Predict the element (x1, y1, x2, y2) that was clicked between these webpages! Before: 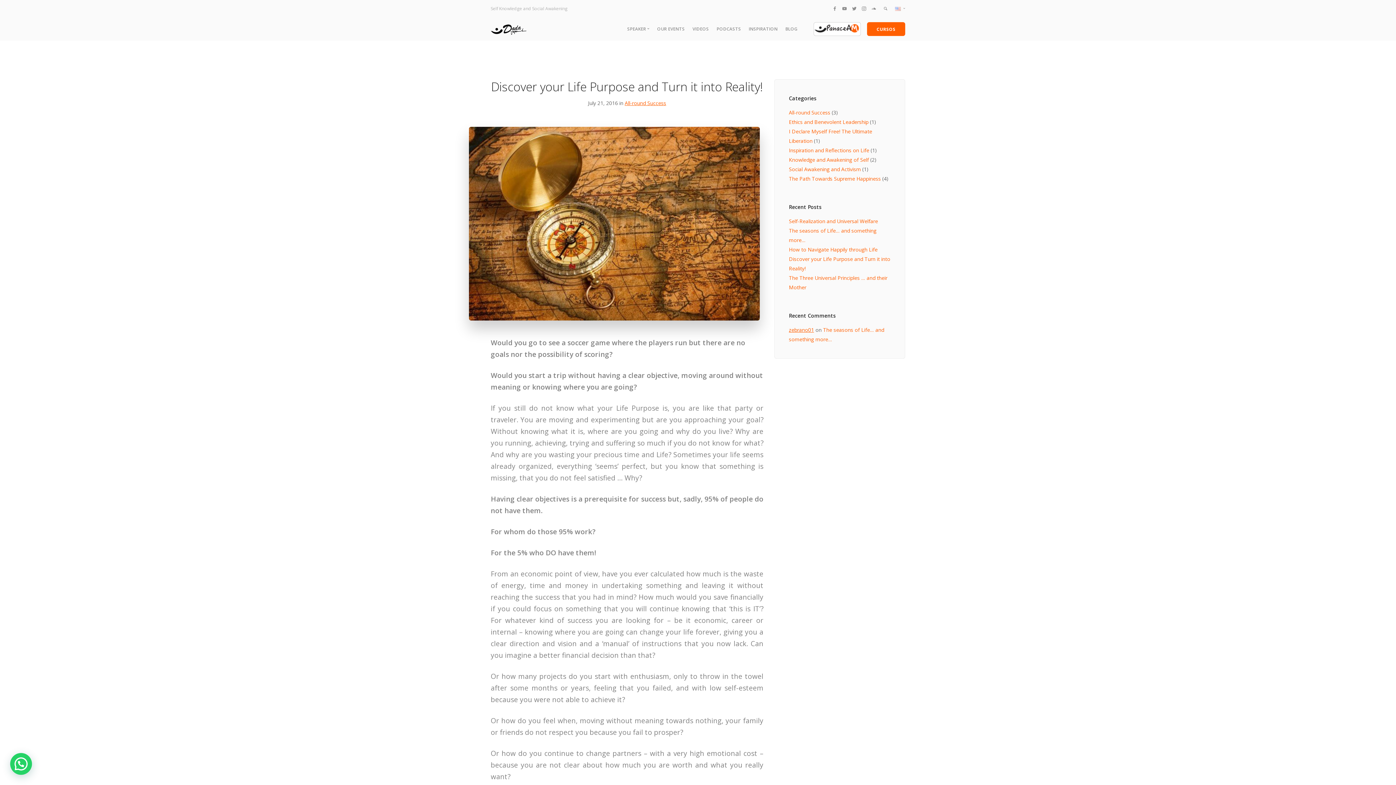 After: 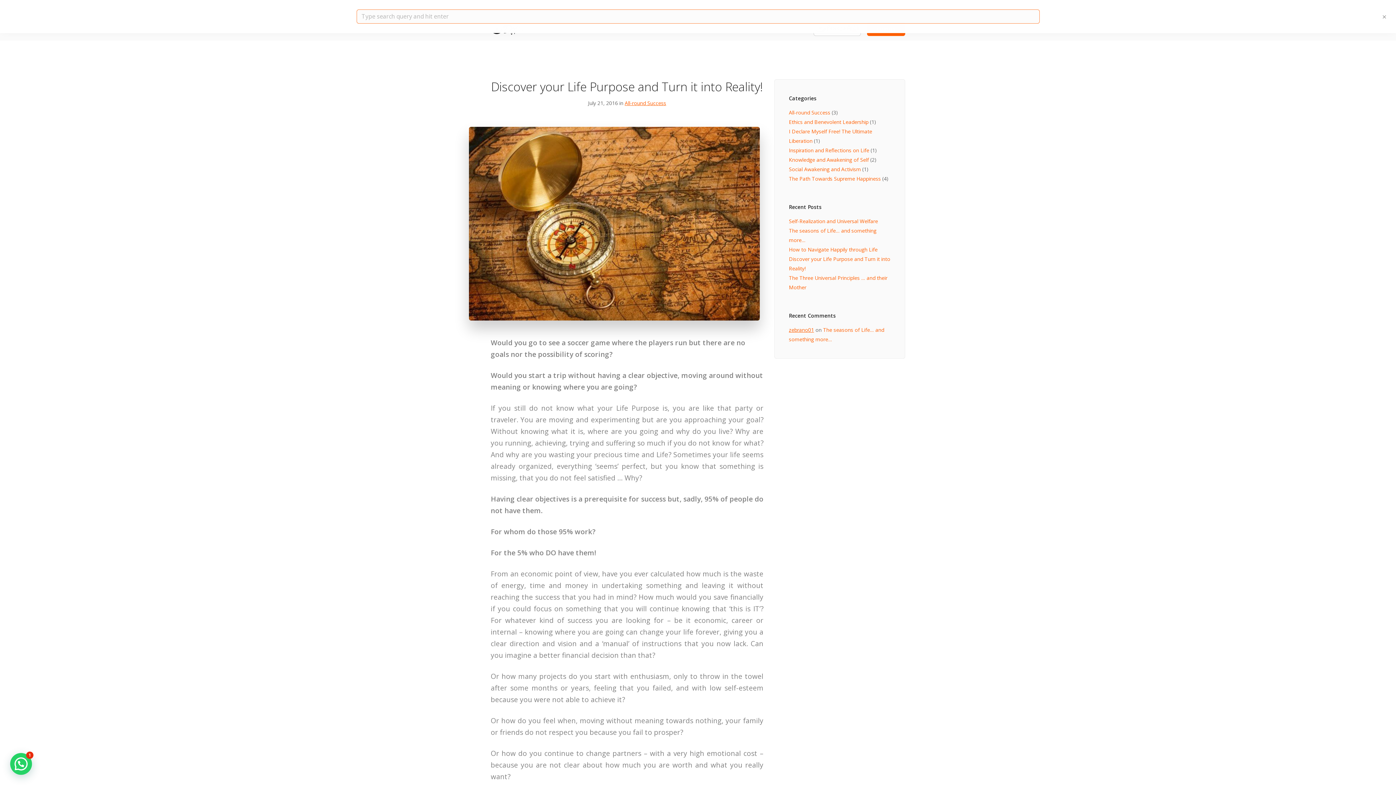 Action: bbox: (882, 5, 888, 11)